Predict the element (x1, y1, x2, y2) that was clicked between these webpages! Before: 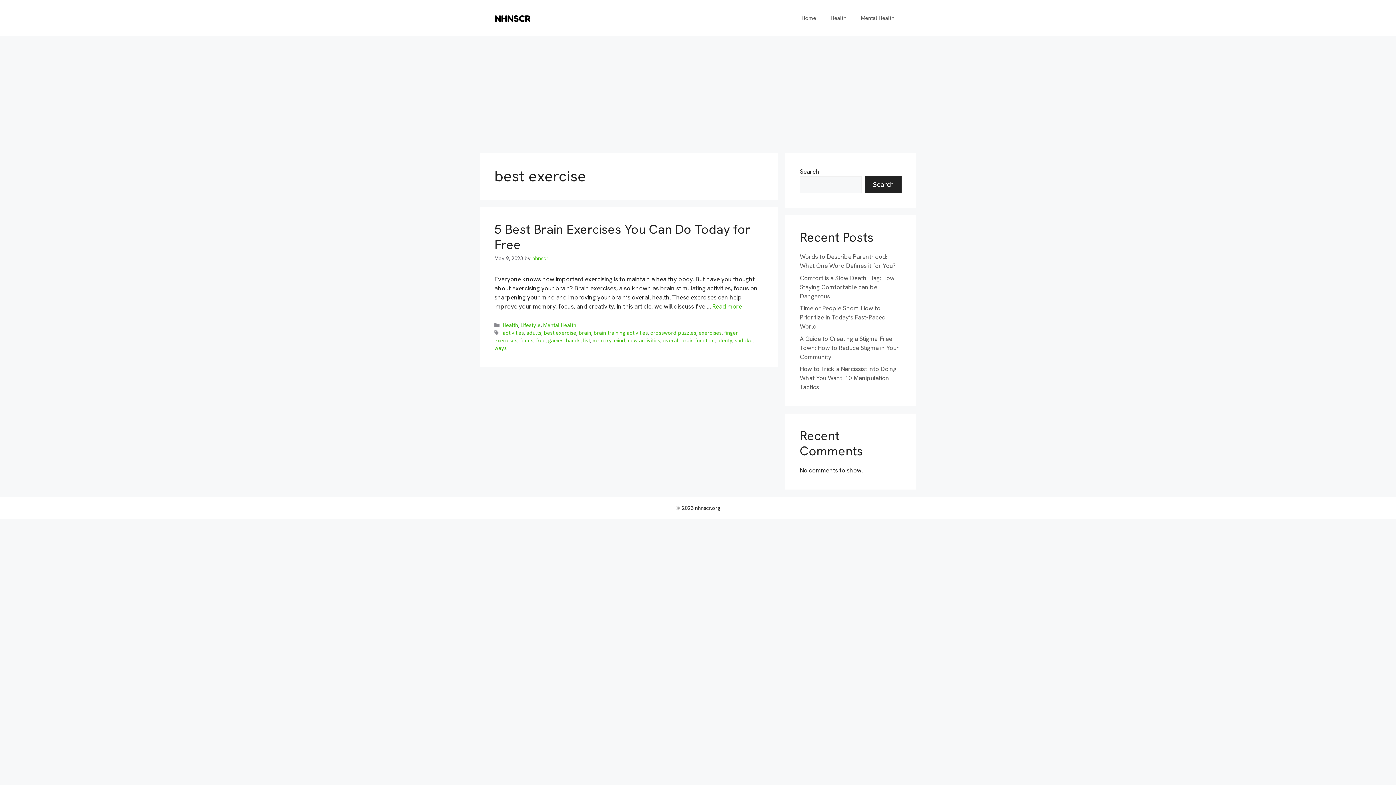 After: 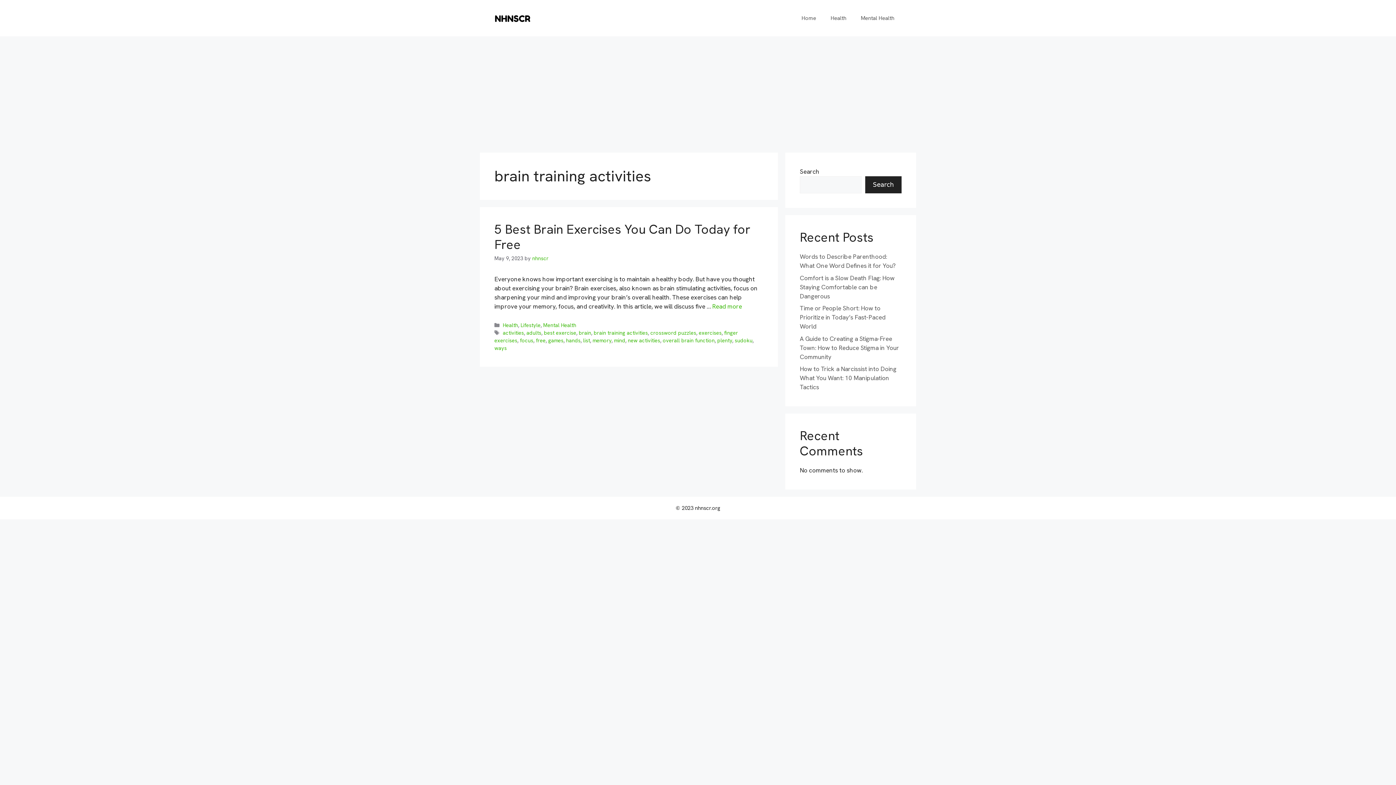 Action: label: brain training activities bbox: (593, 329, 648, 336)